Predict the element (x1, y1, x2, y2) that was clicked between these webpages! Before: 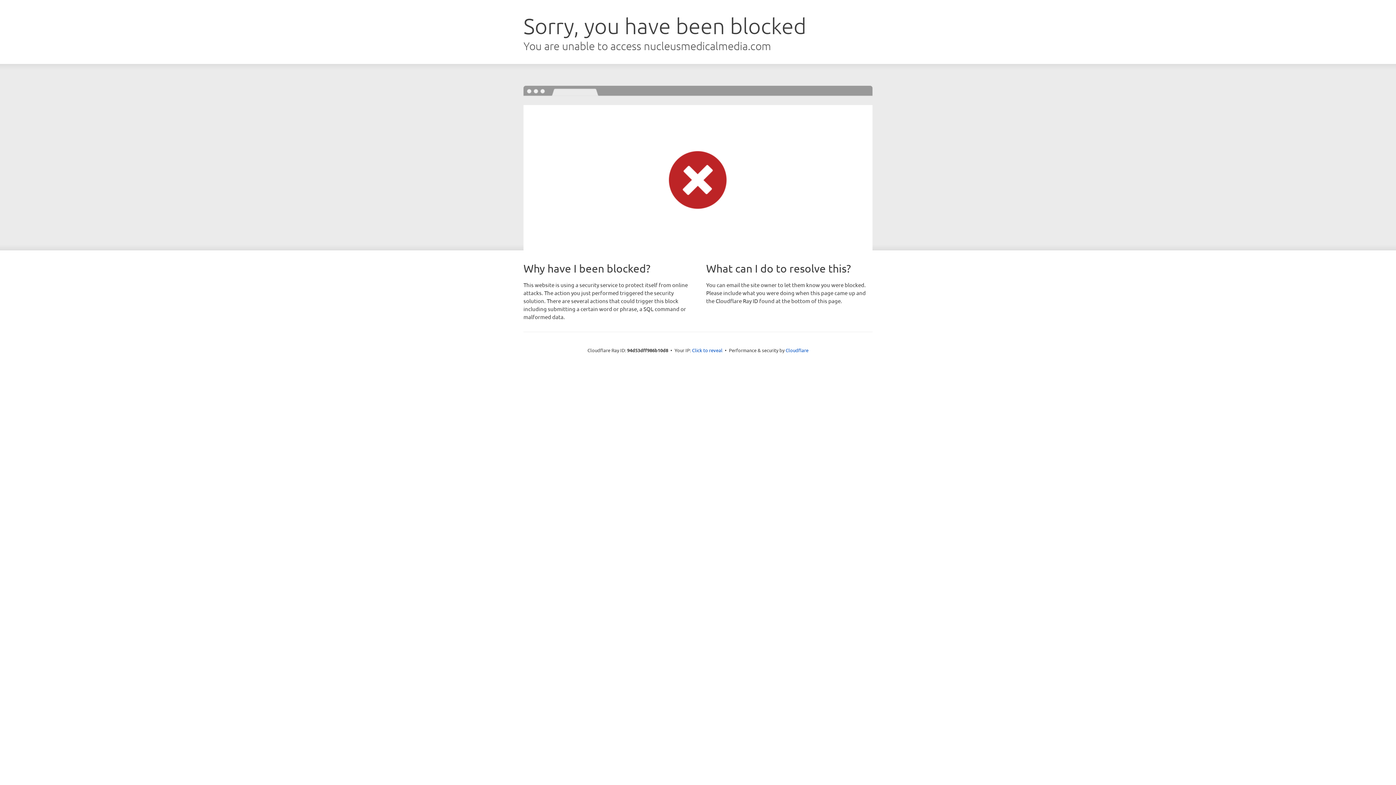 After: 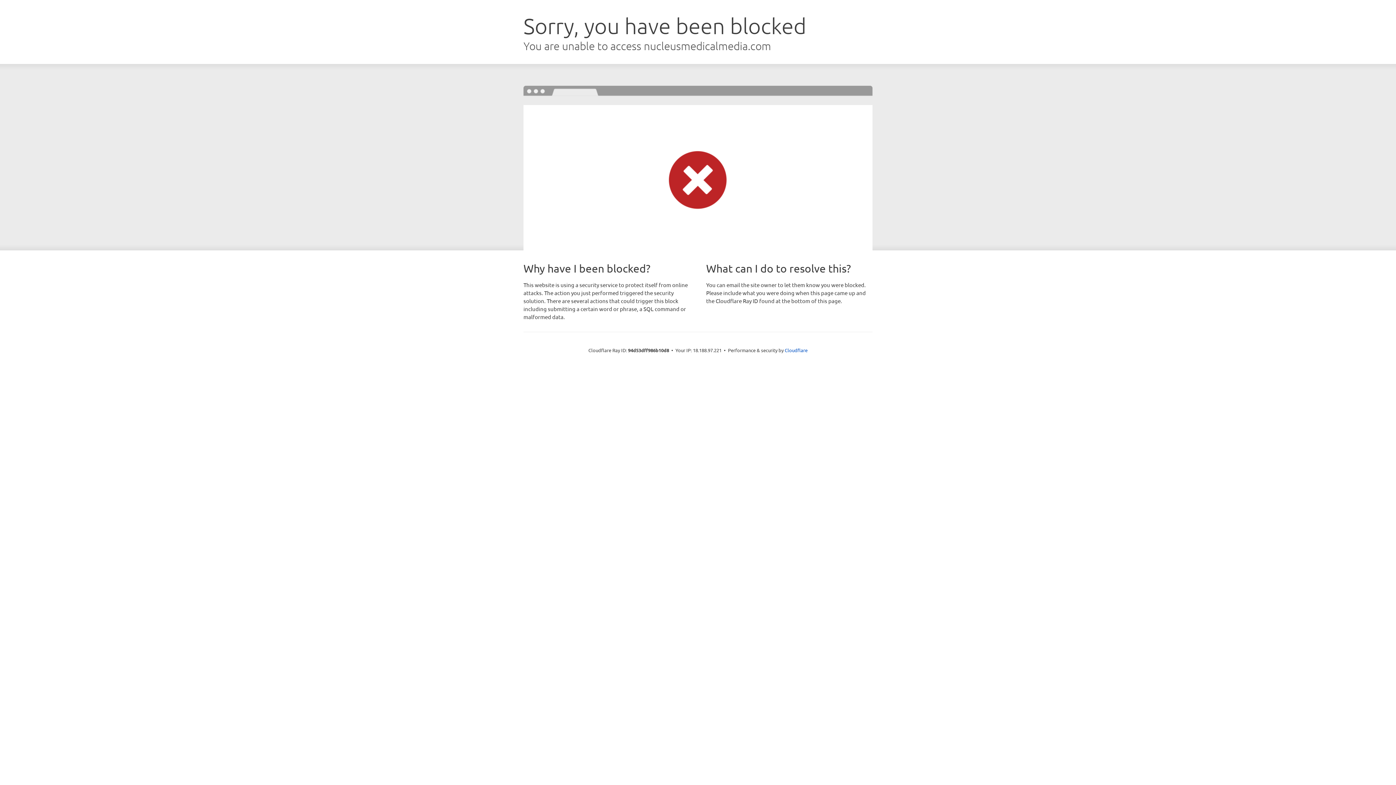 Action: label: Click to reveal bbox: (692, 346, 722, 353)